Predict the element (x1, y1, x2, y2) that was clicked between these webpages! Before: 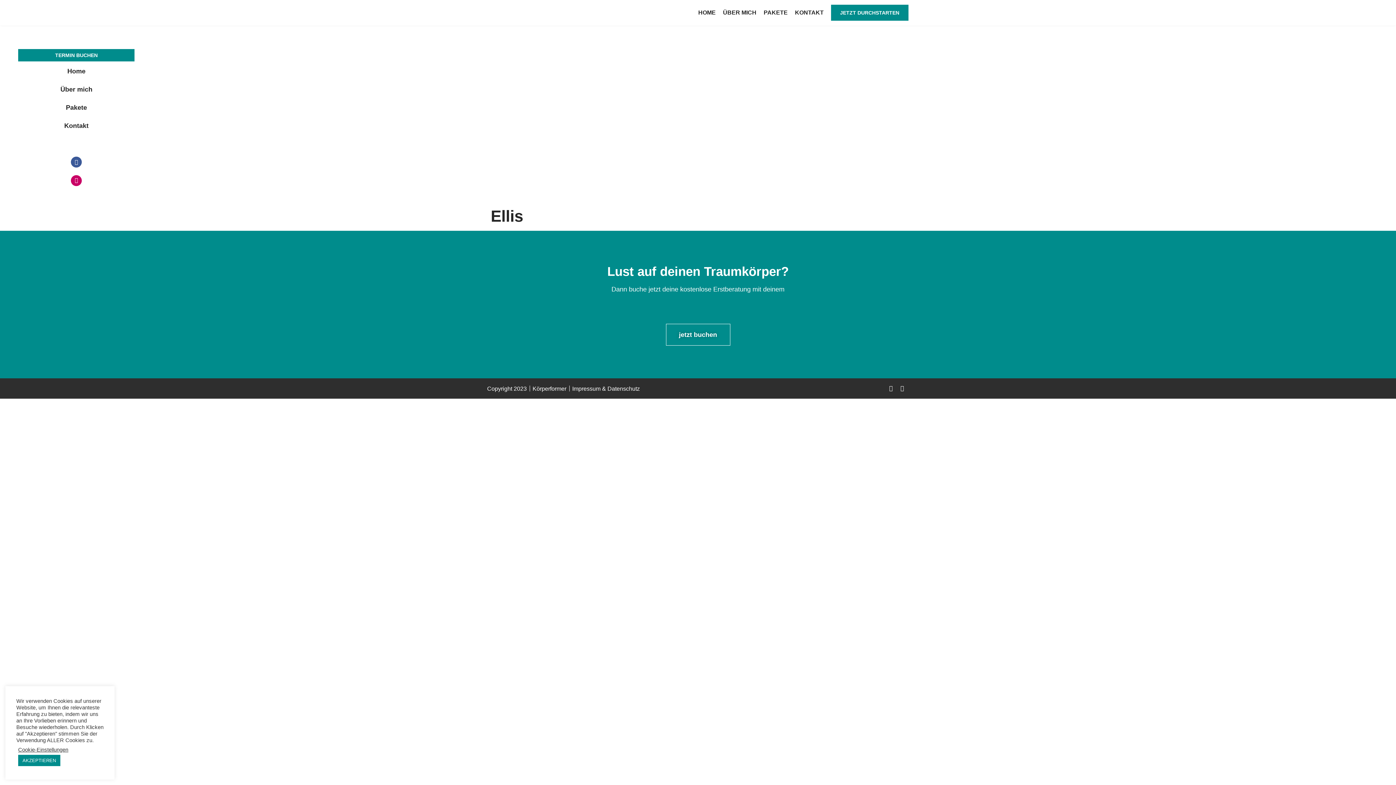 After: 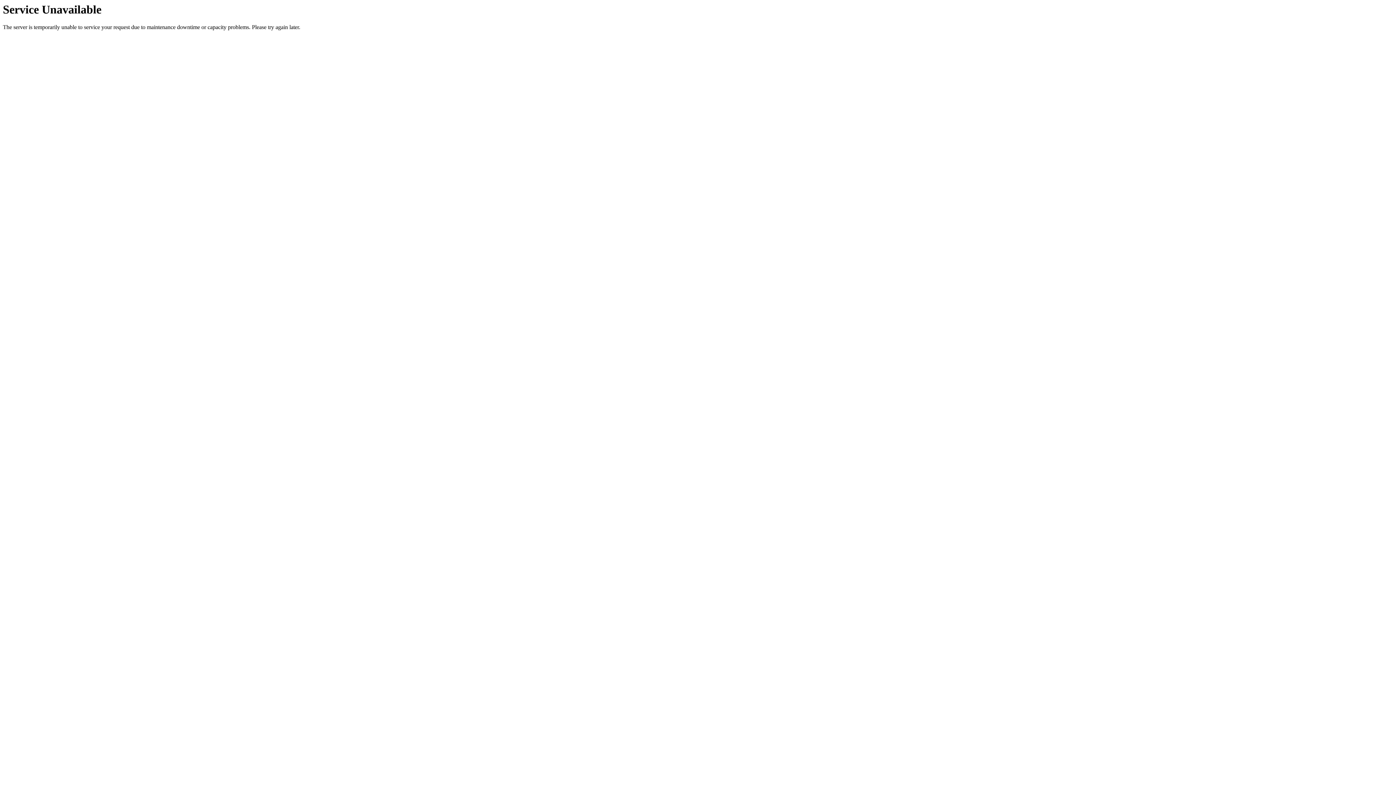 Action: bbox: (3, 80, 149, 98) label: Über mich